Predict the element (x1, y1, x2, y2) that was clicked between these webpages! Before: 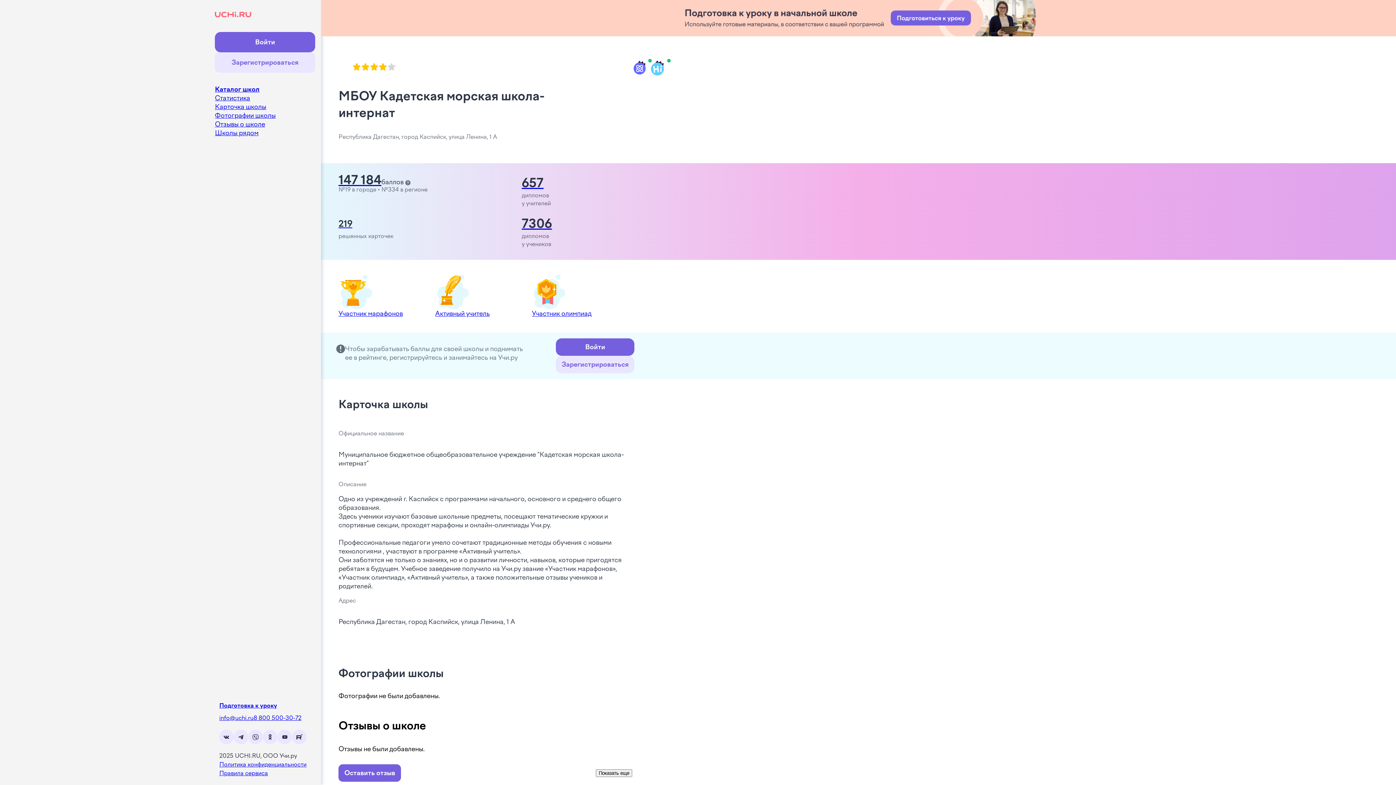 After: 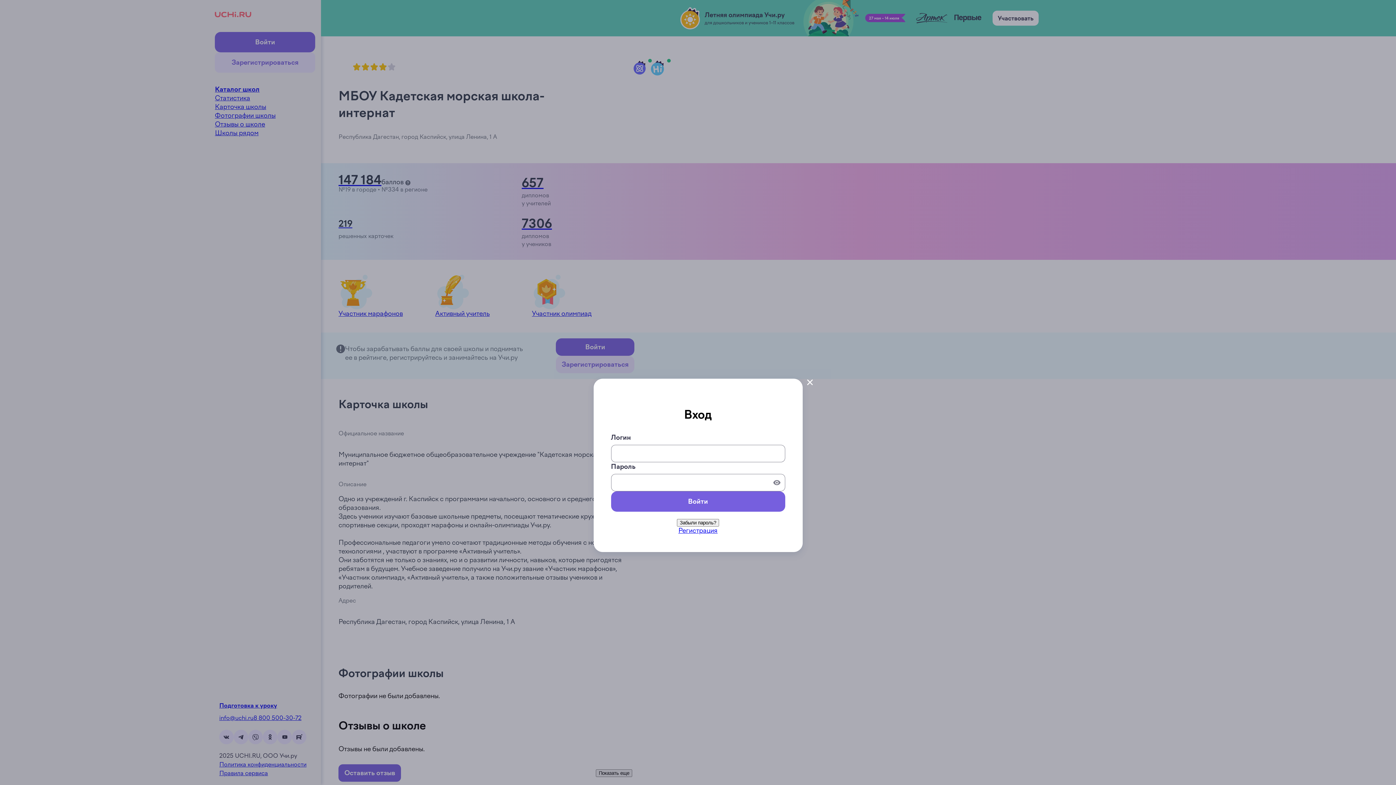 Action: bbox: (556, 258, 634, 276) label: Войти